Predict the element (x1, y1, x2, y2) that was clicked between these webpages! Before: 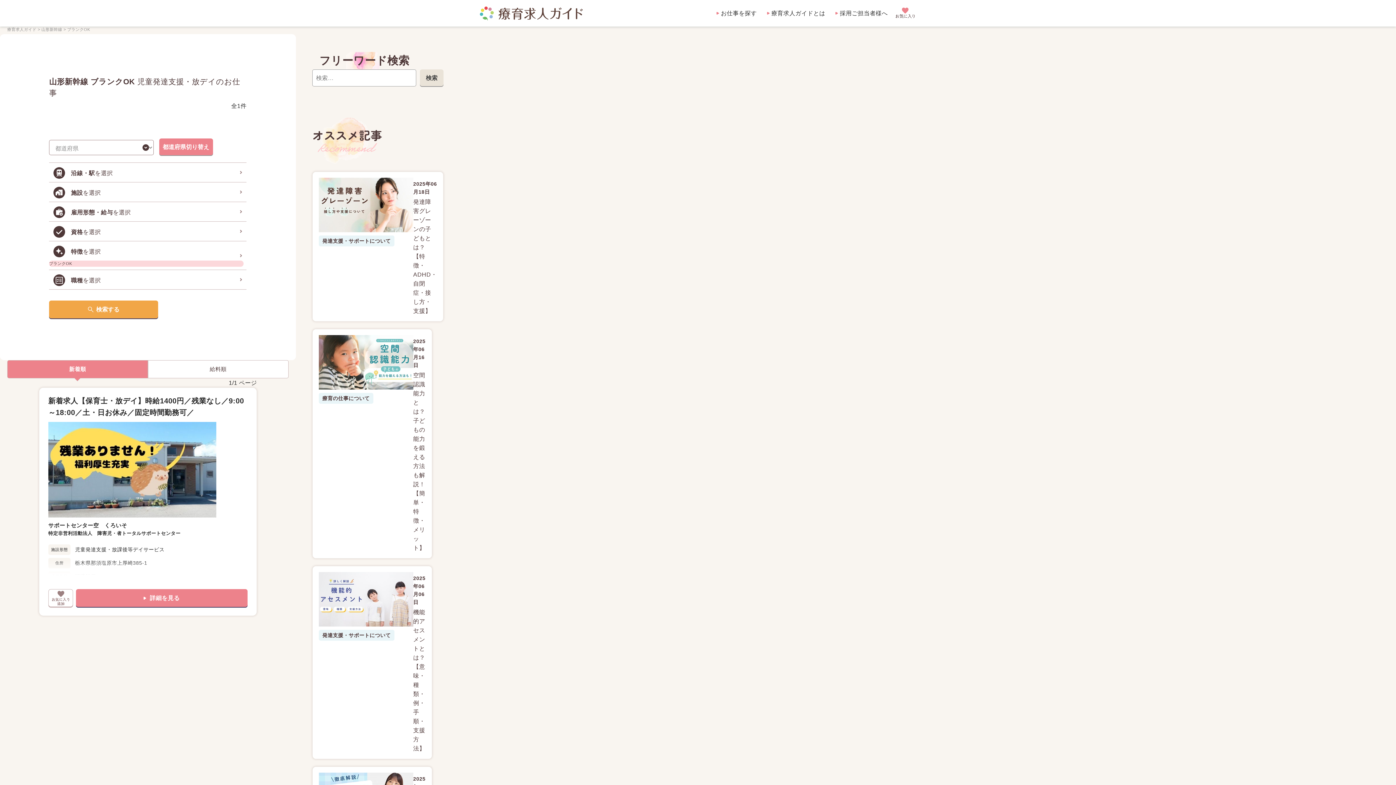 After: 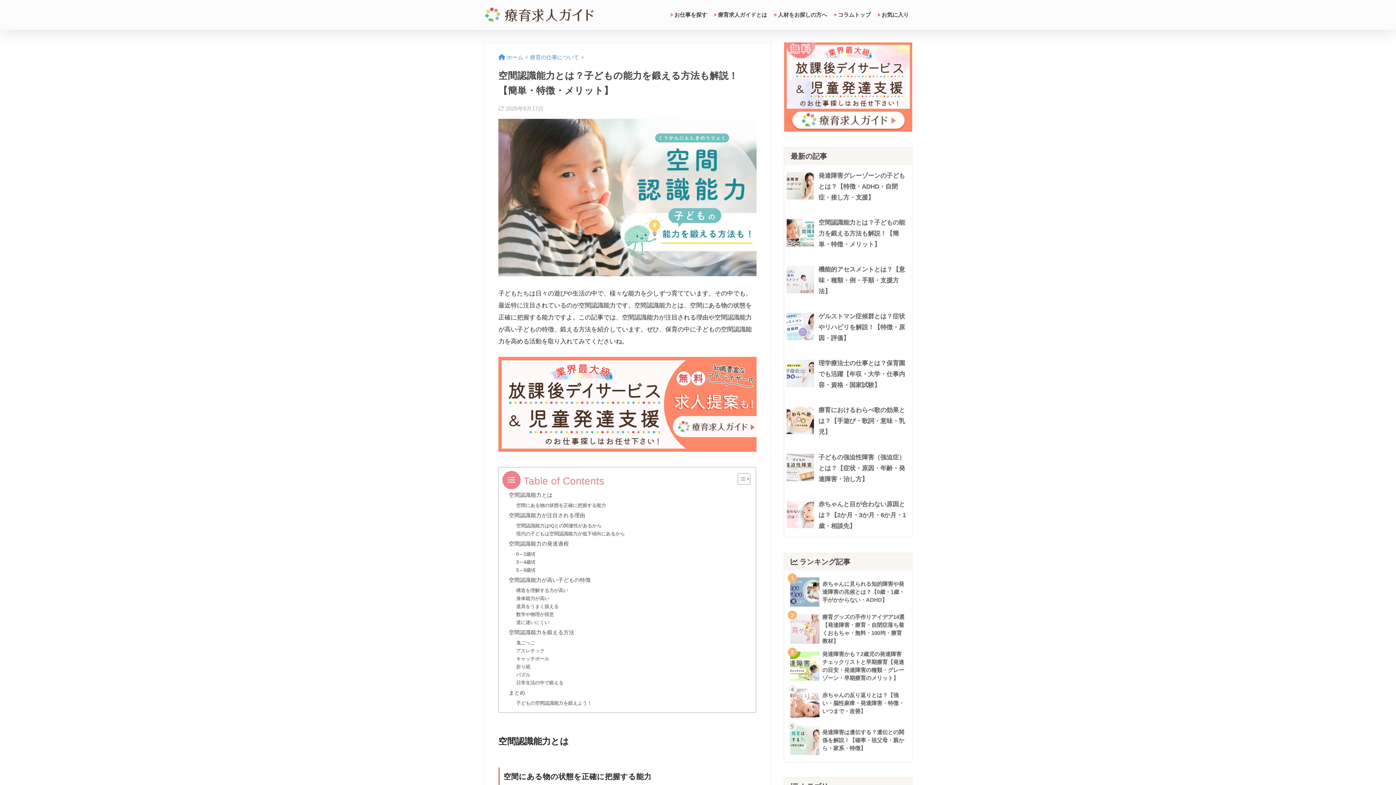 Action: label: 空間認識能力とは？子どもの能力を鍛える方法も解説！【簡単・特徴・メリット】

2025年06月16日

療育の仕事について bbox: (318, 335, 425, 552)